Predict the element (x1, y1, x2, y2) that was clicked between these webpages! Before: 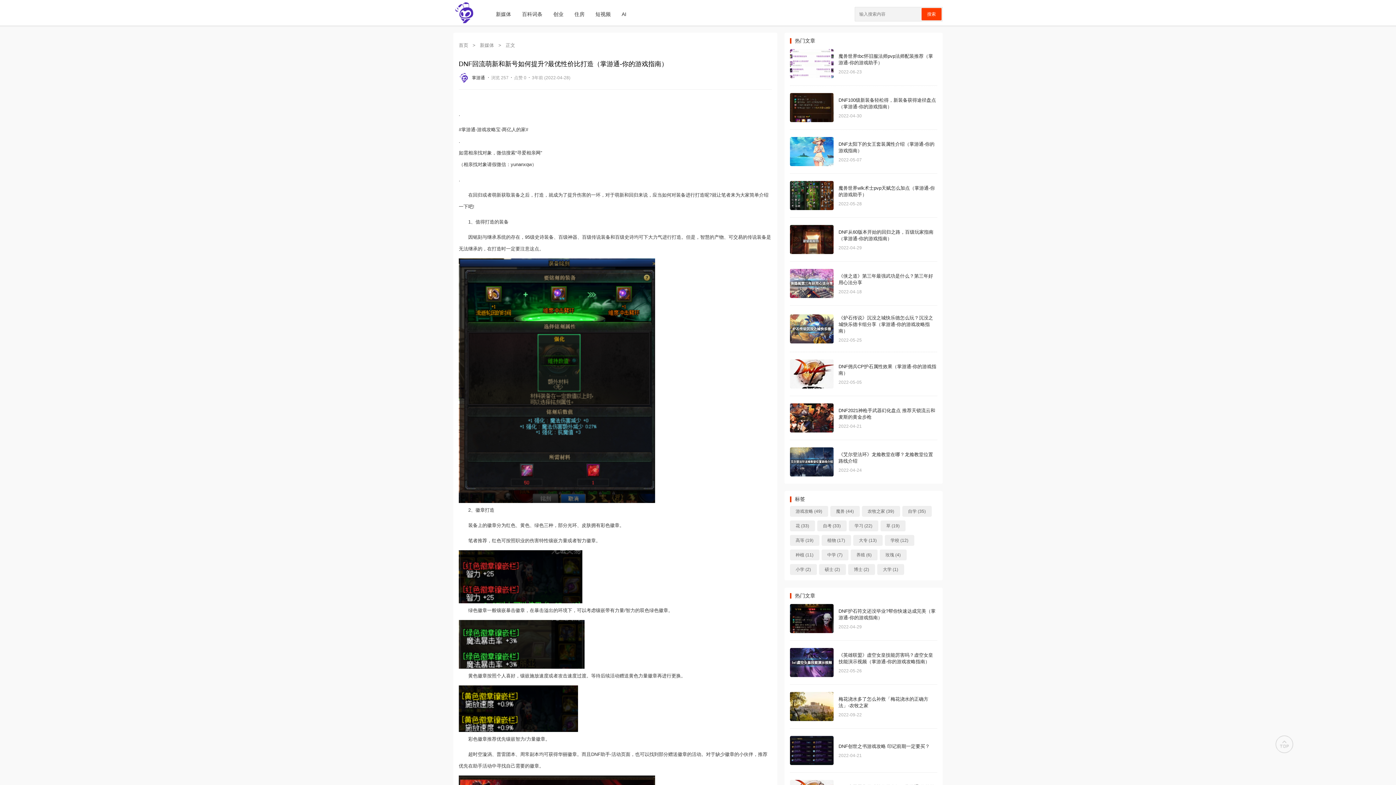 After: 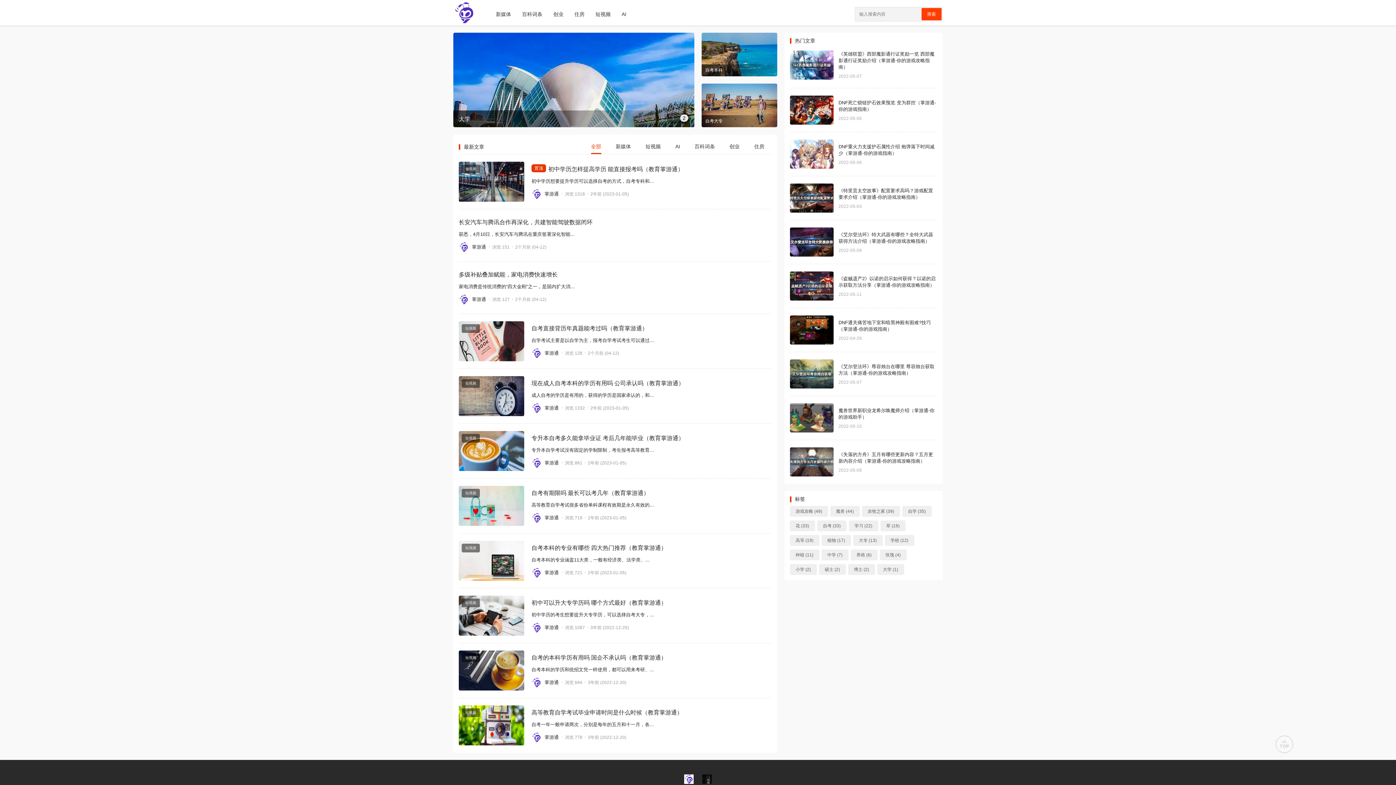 Action: bbox: (453, 0, 476, 28)